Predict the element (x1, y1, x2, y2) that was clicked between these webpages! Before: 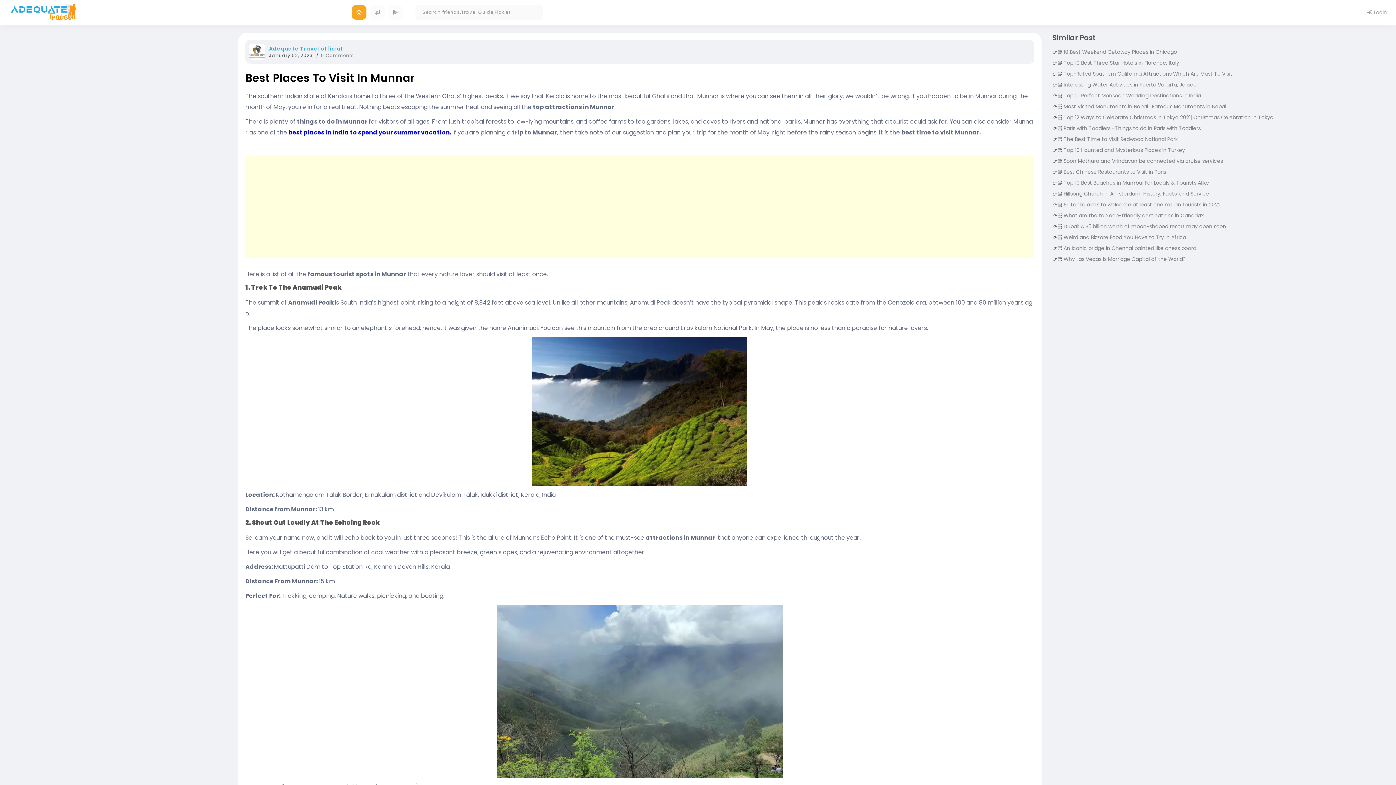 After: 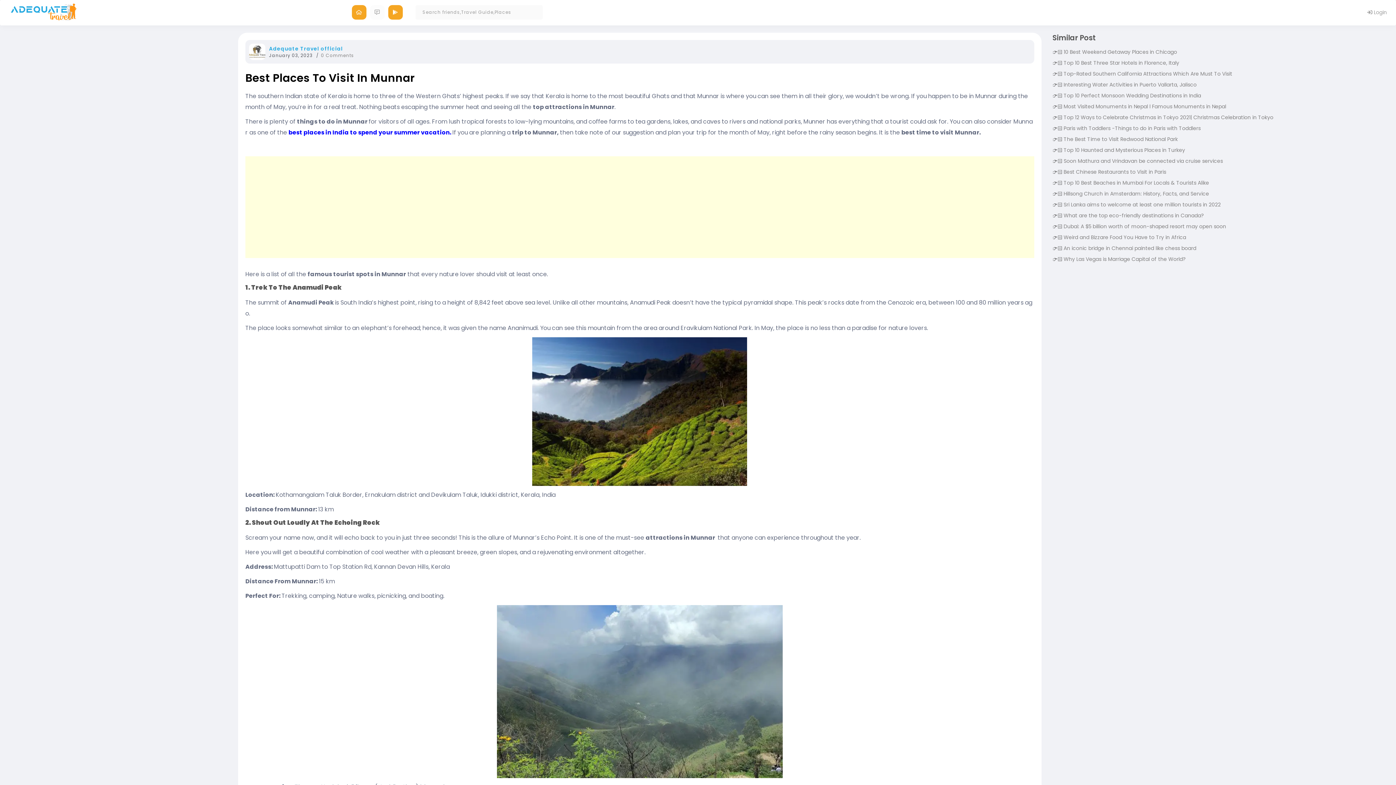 Action: bbox: (388, 5, 402, 19)